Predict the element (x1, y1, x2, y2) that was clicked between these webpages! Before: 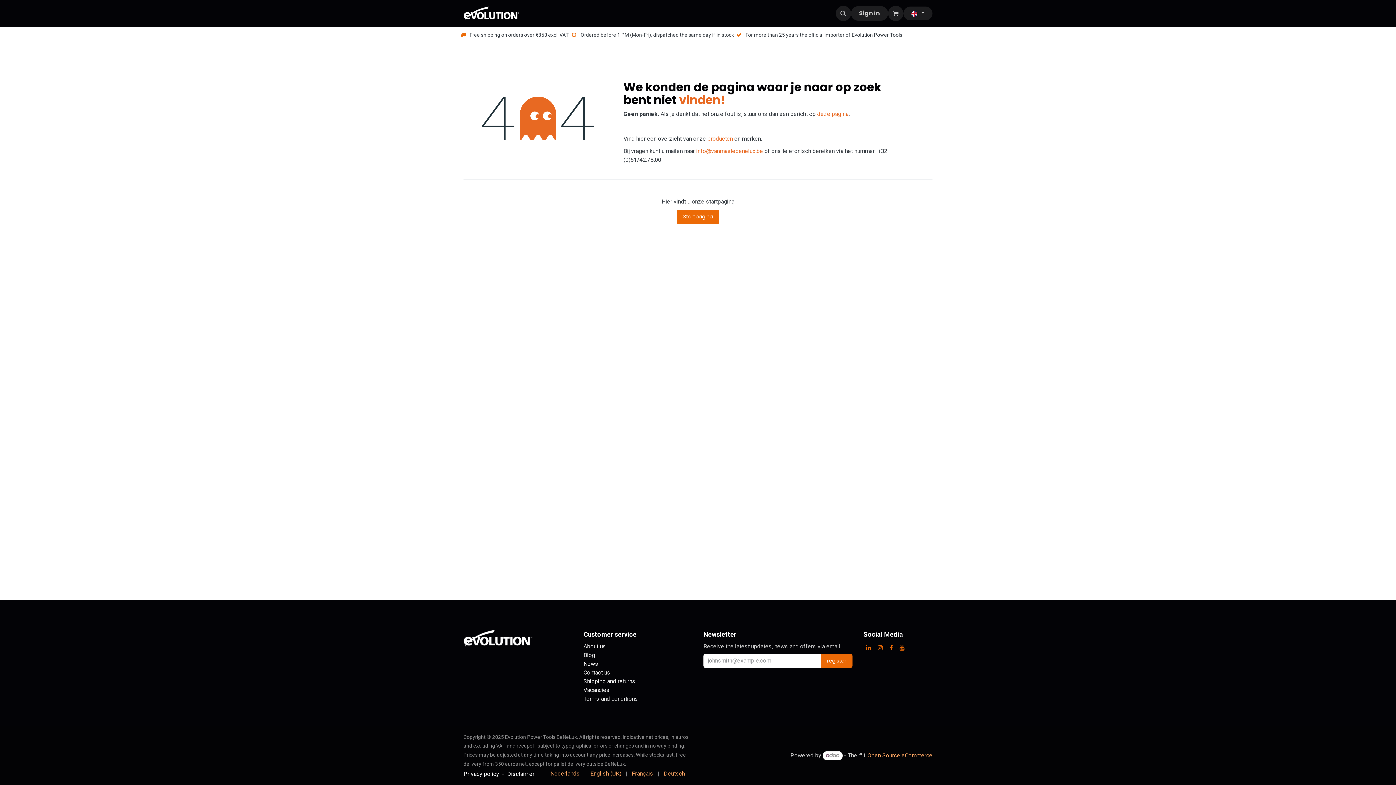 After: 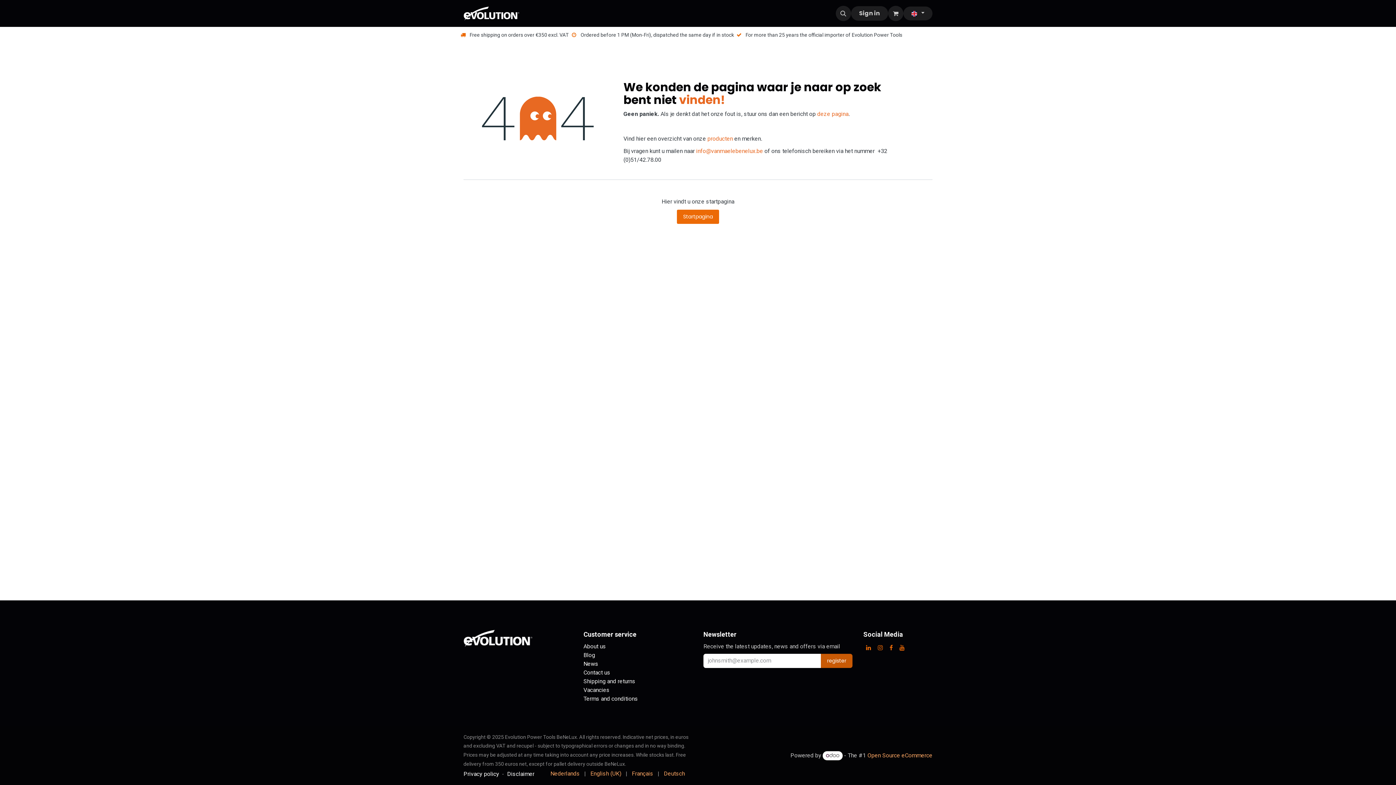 Action: label: register bbox: (821, 654, 852, 668)